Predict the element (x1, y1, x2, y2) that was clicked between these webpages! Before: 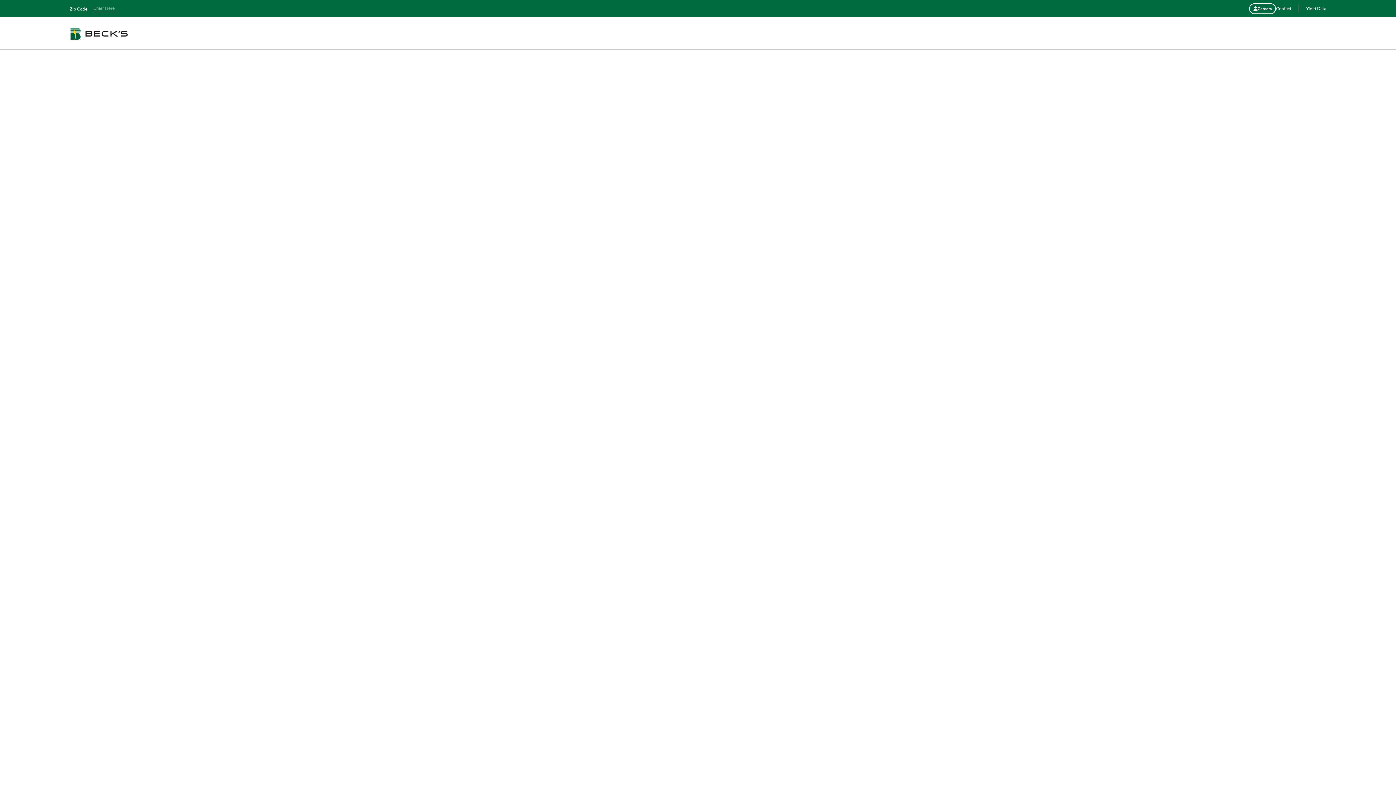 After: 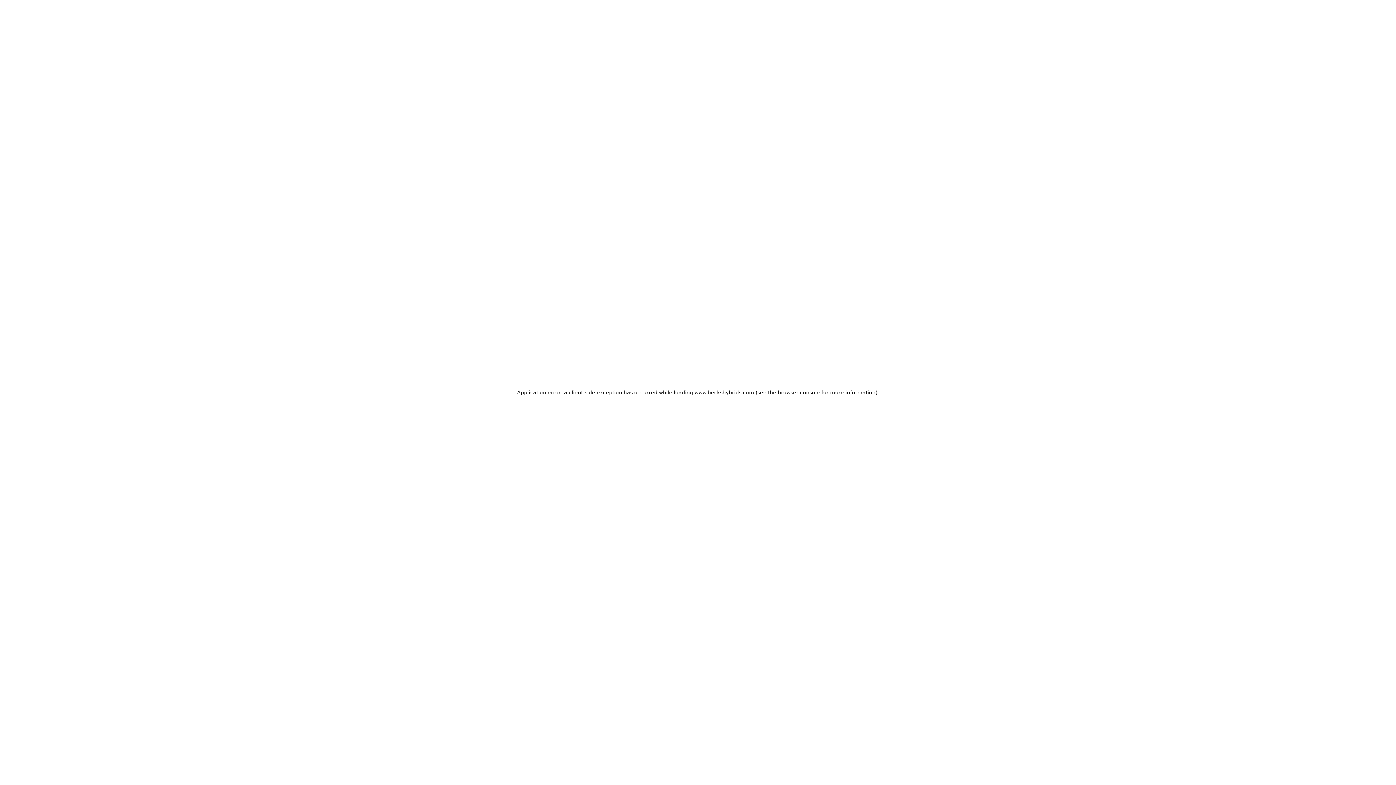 Action: bbox: (1249, 3, 1276, 14) label: Careers